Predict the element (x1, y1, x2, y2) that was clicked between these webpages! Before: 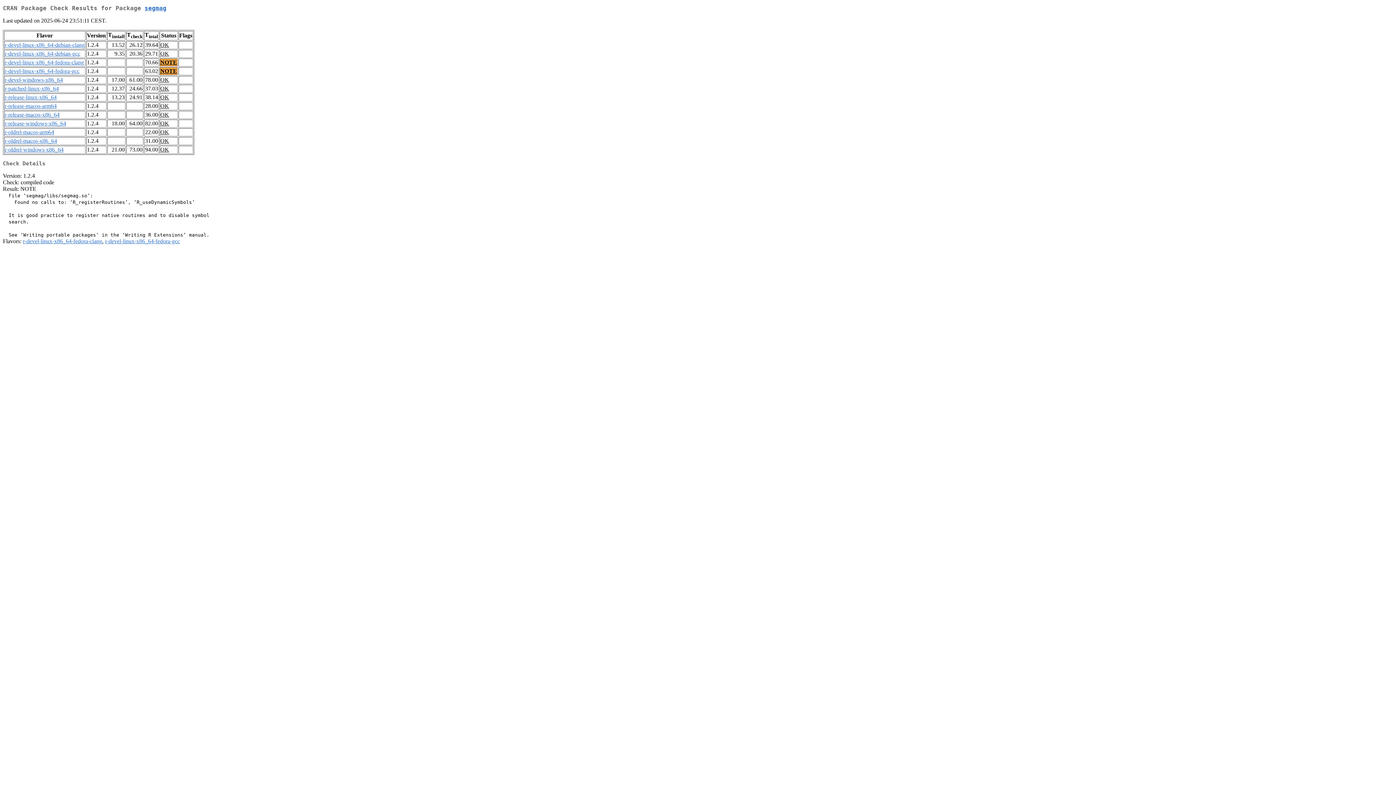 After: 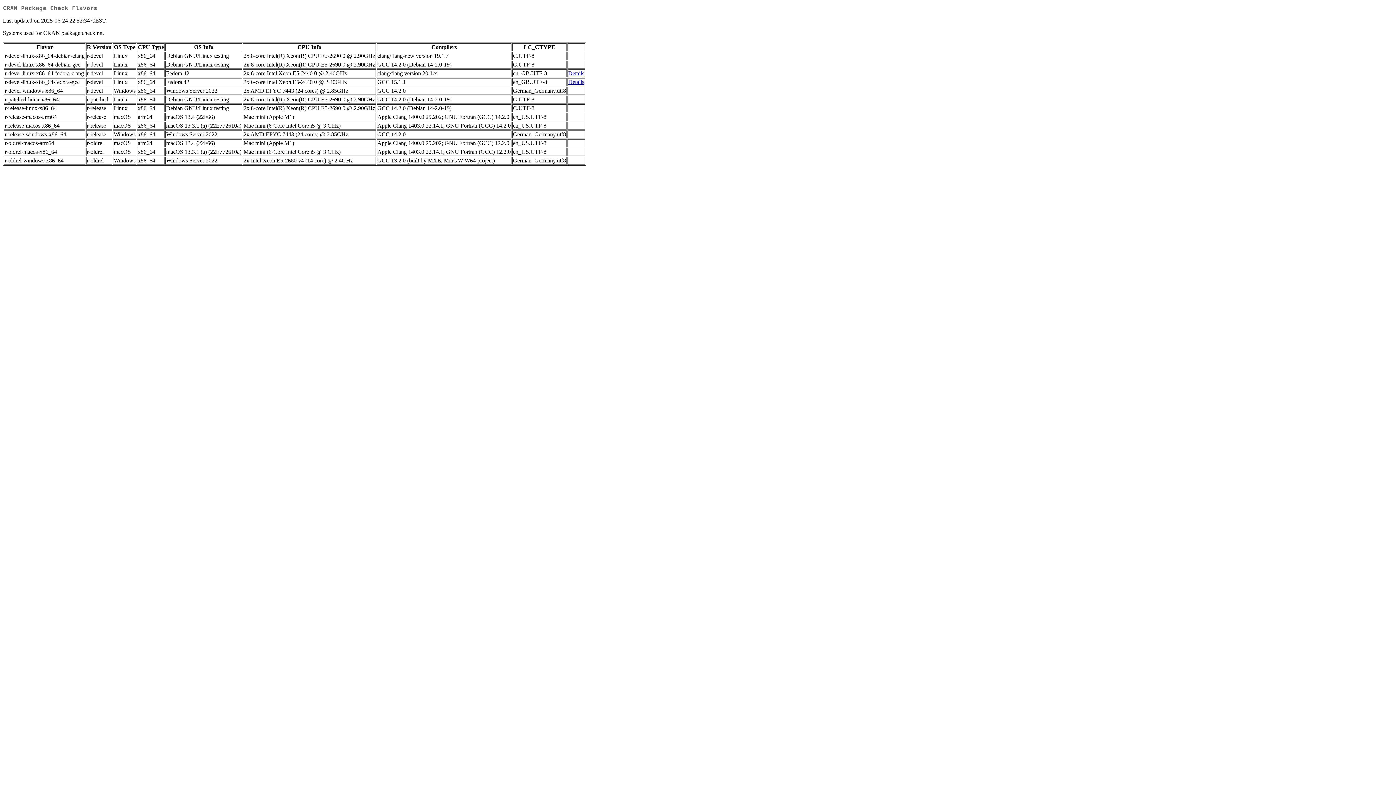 Action: bbox: (4, 120, 66, 126) label: r-release-windows-x86_64